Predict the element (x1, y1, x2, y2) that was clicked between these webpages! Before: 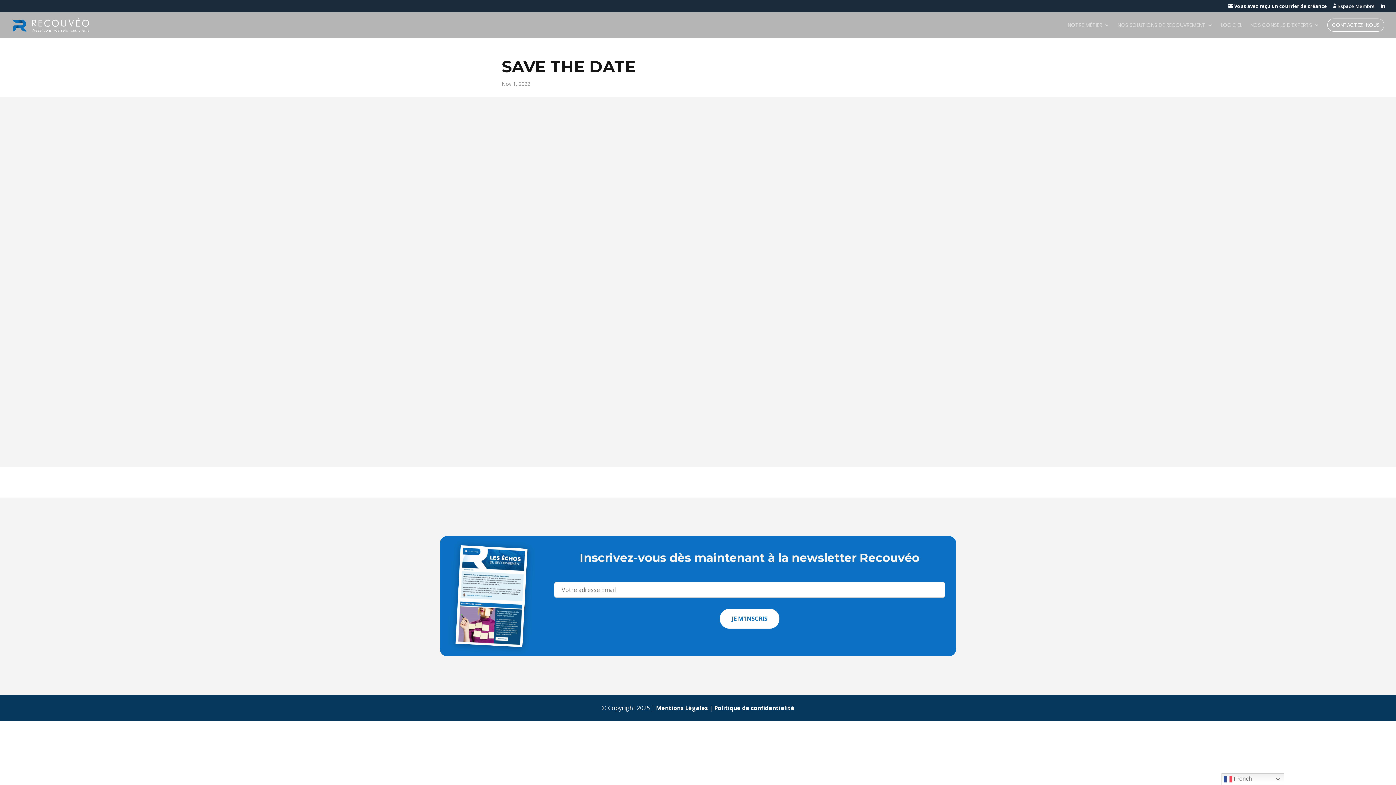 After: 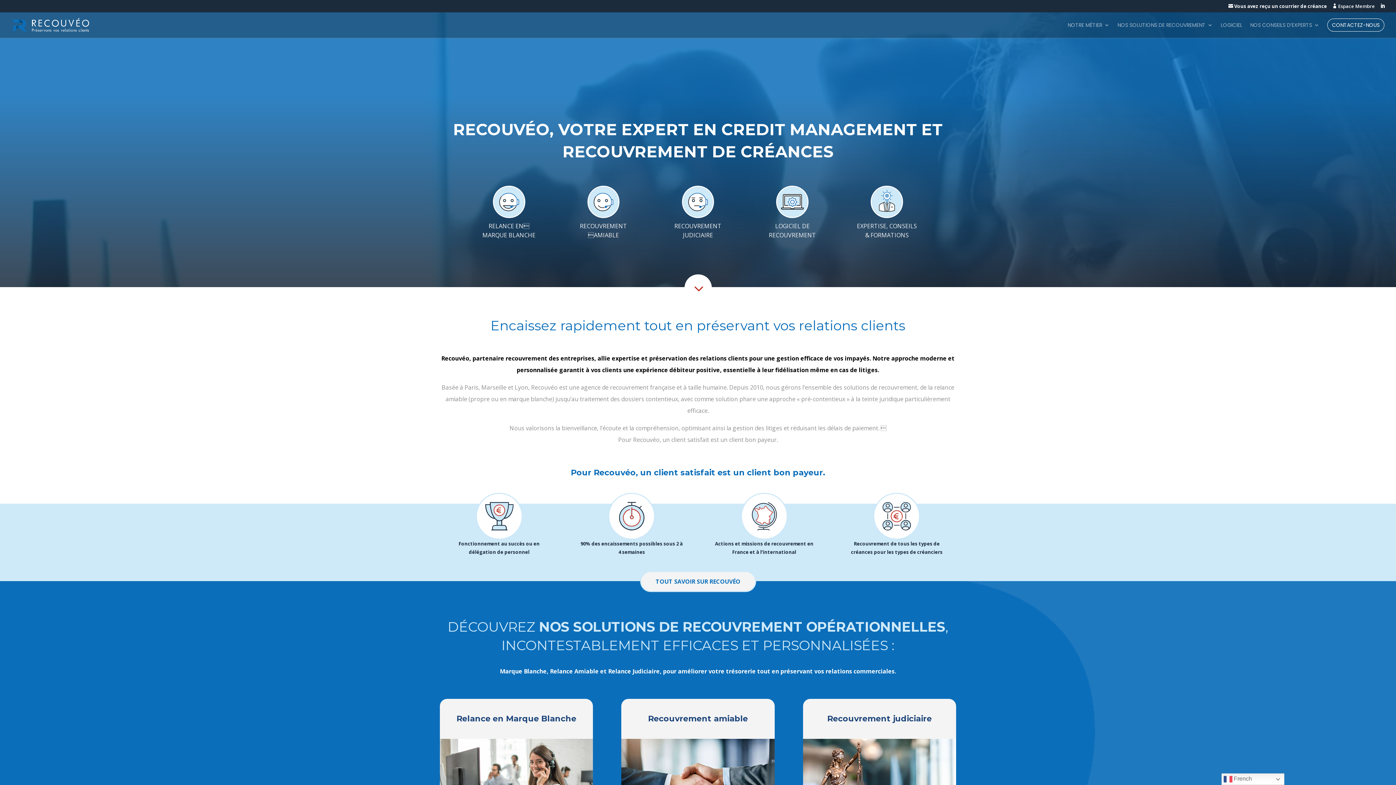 Action: bbox: (12, 20, 89, 28)